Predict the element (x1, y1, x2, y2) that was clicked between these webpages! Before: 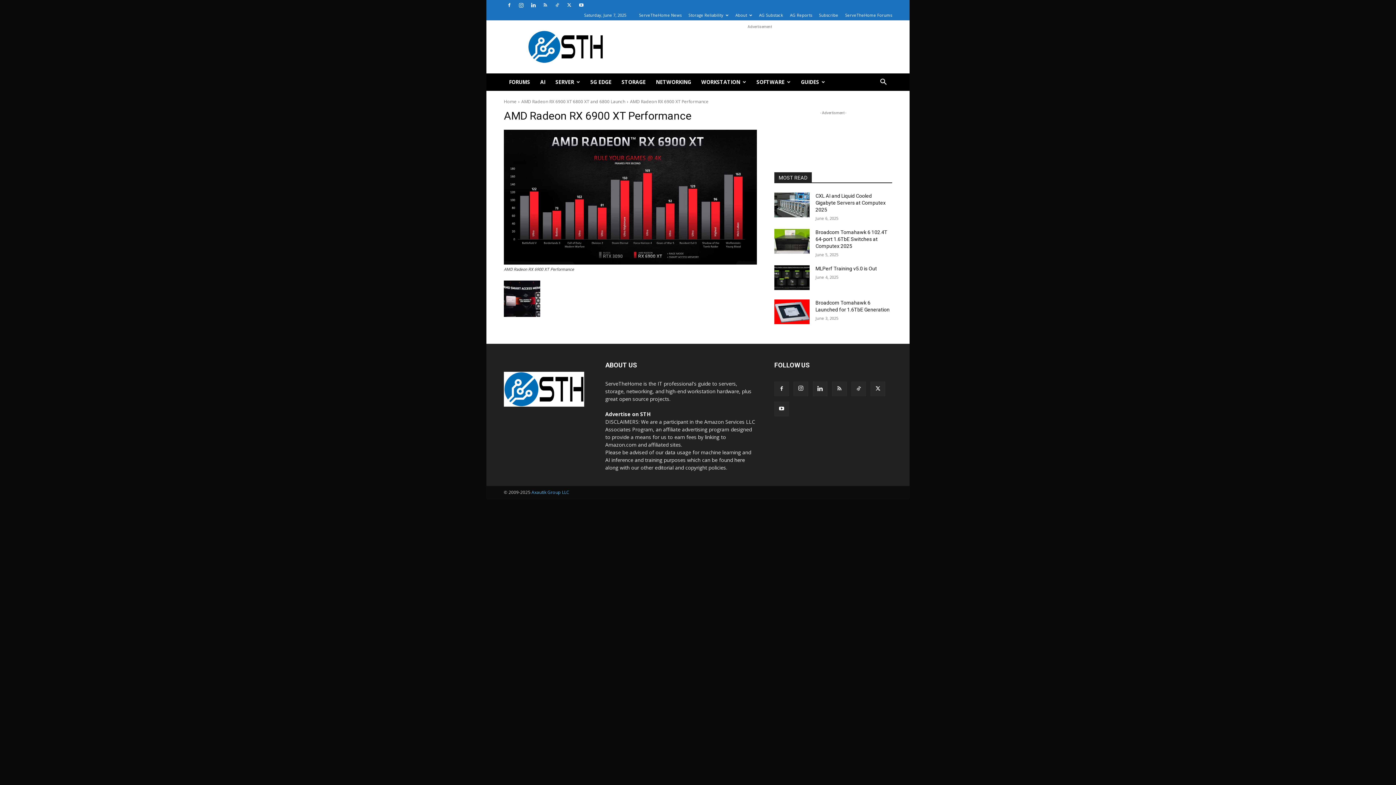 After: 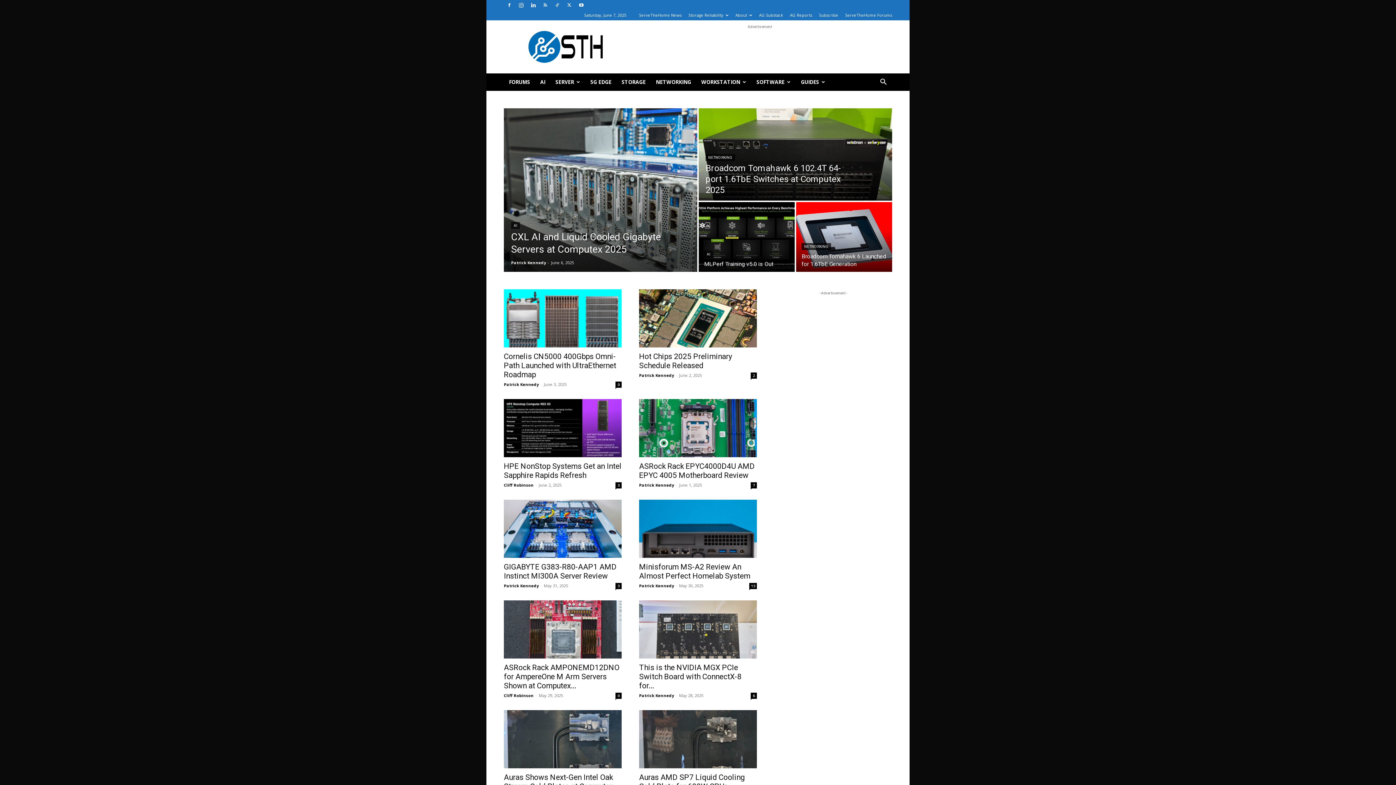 Action: bbox: (504, 98, 516, 104) label: Home